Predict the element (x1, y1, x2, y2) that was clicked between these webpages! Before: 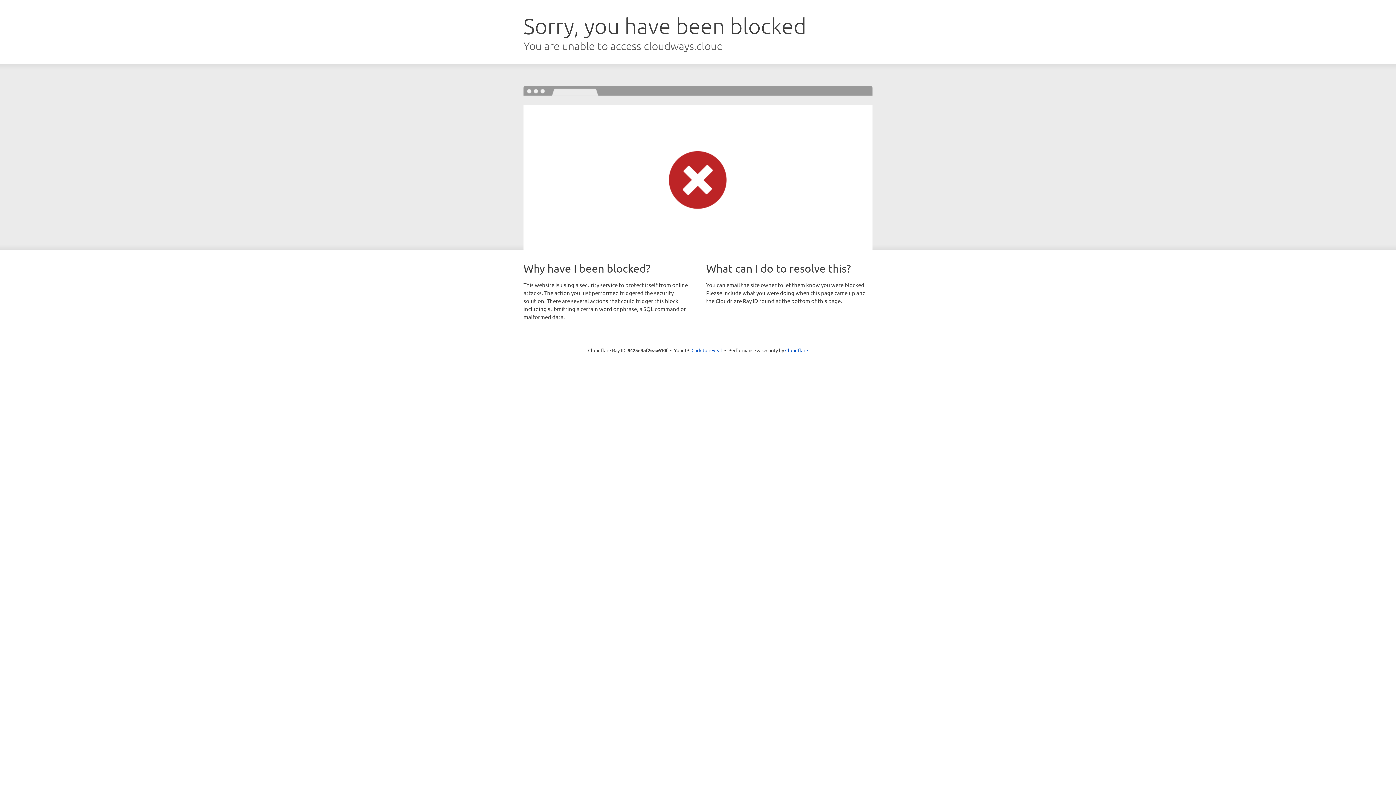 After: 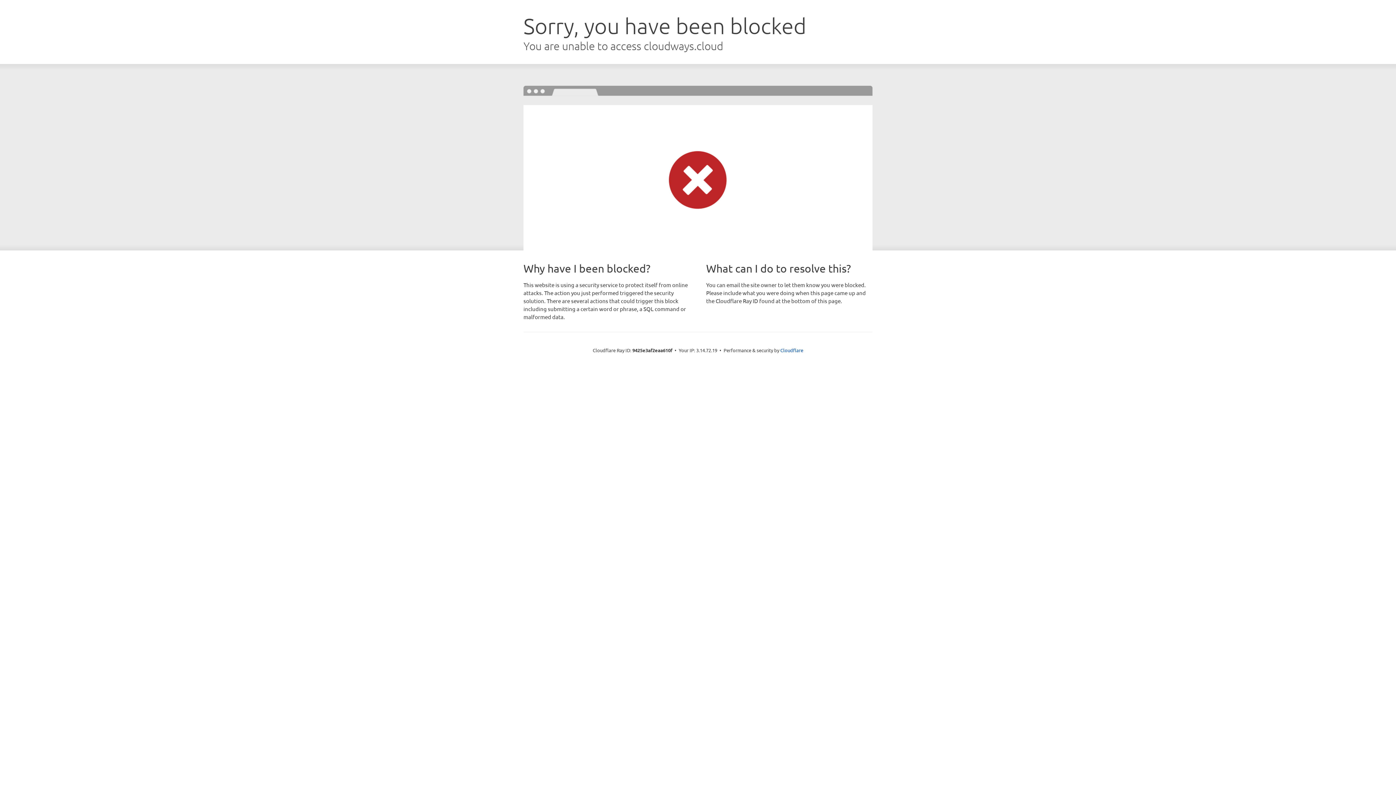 Action: label: Click to reveal bbox: (691, 346, 722, 353)